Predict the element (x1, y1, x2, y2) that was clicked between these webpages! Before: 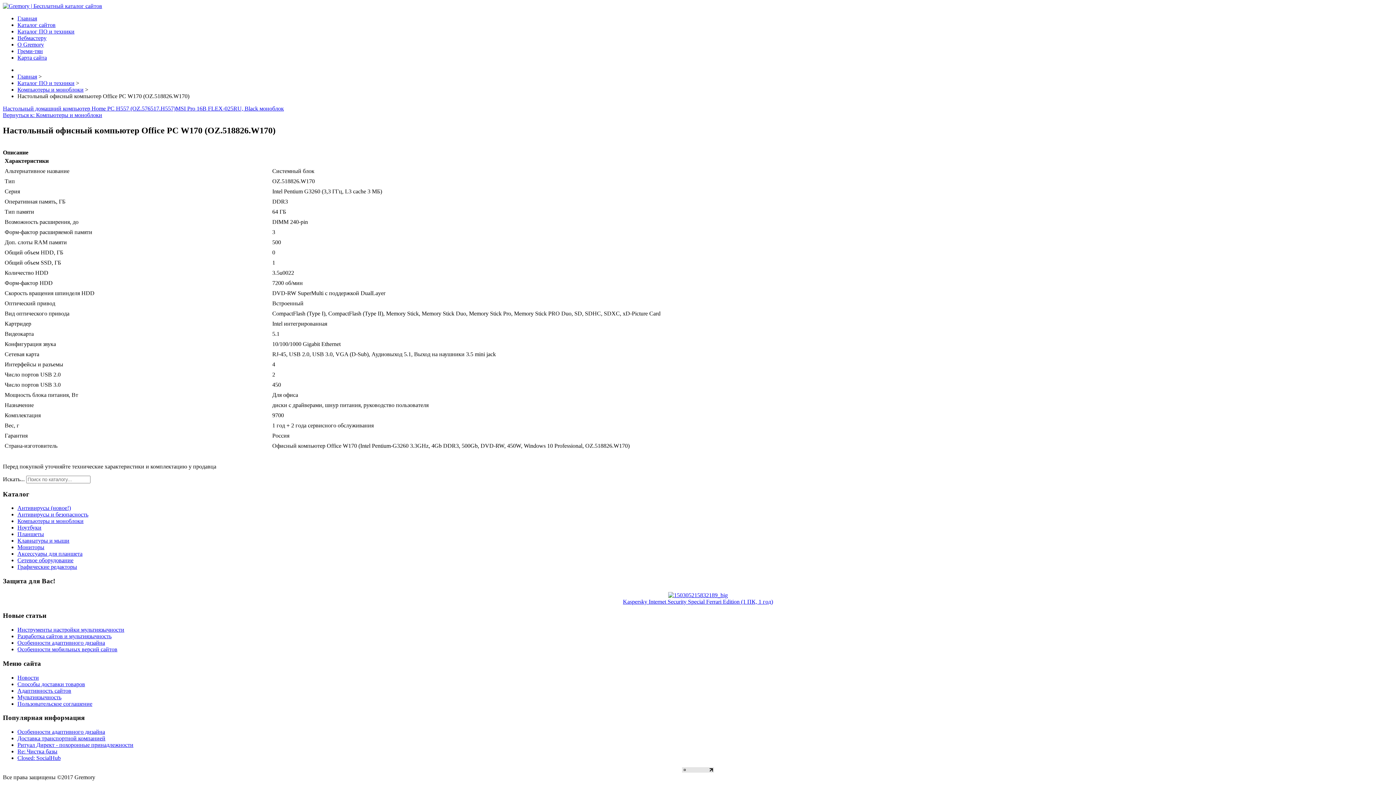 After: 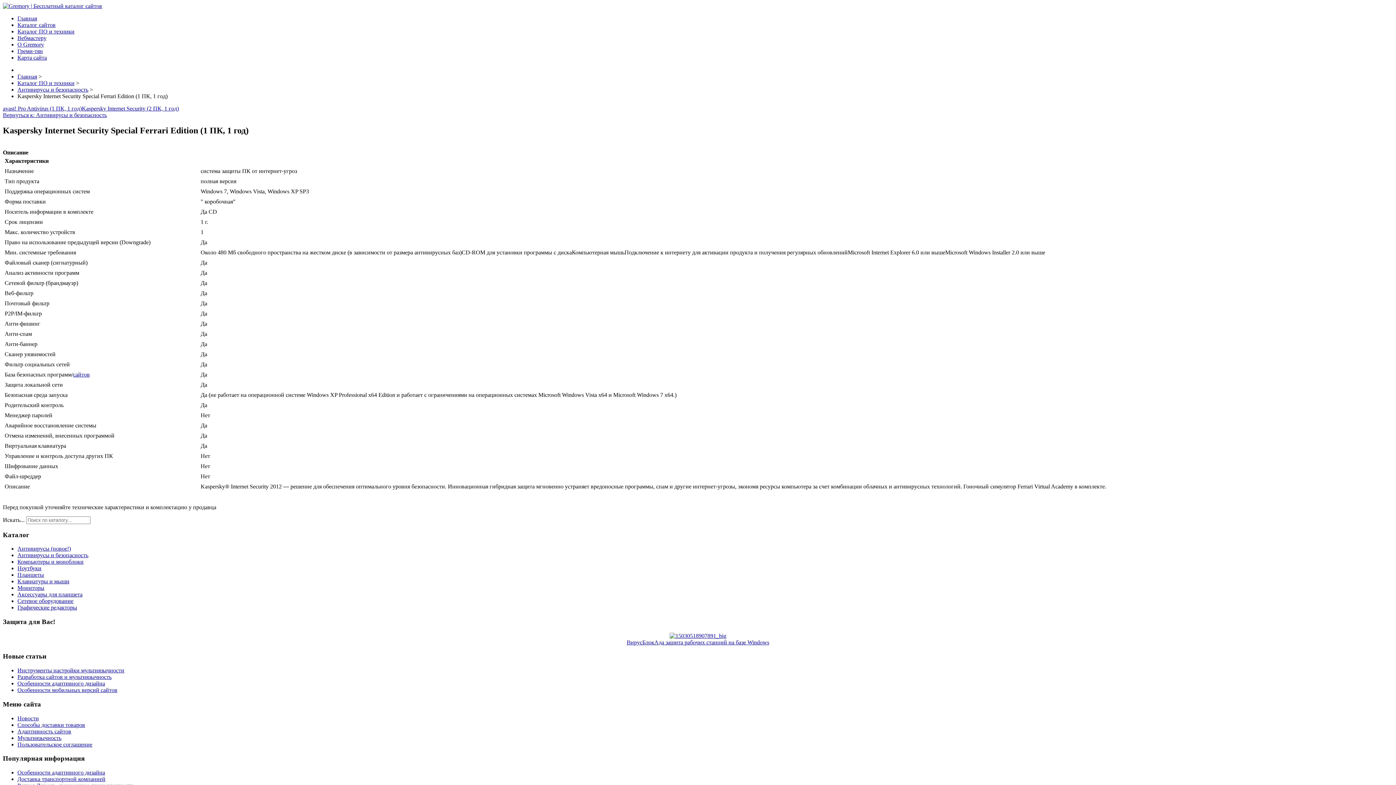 Action: bbox: (623, 598, 773, 604) label: Kaspersky Internet Security Special Ferrari Edition (1 ПК, 1 год)